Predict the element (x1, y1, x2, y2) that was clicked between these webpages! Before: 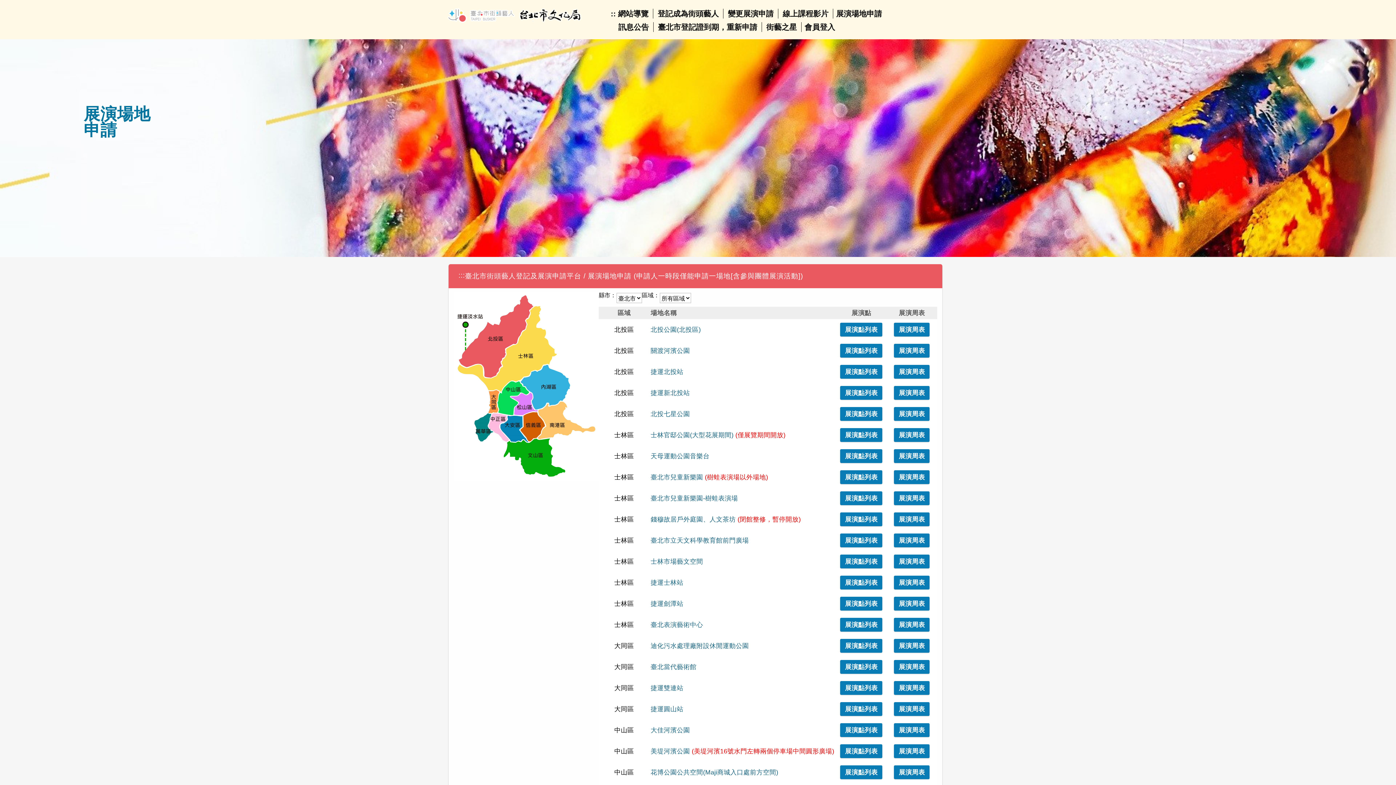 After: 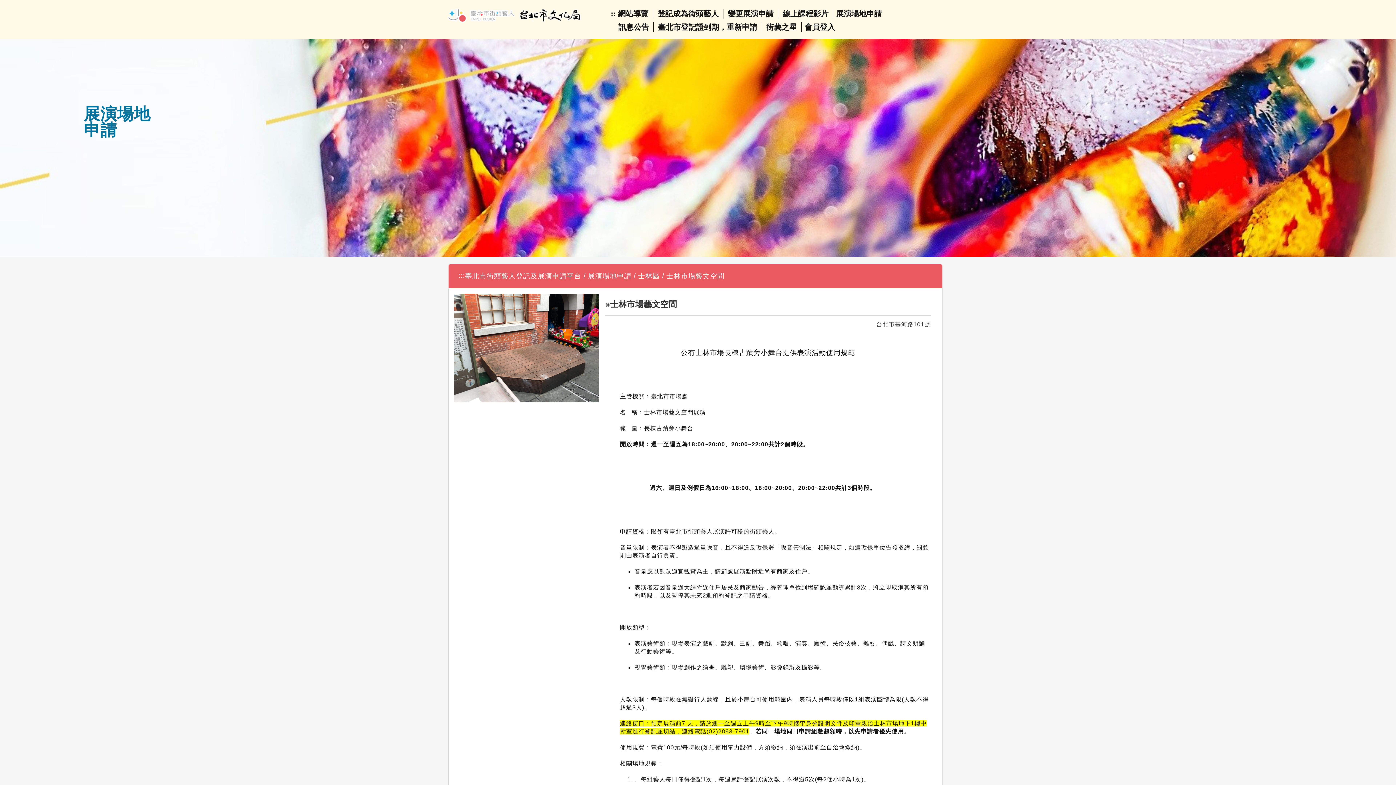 Action: bbox: (650, 558, 703, 565) label: 士林市場藝文空間